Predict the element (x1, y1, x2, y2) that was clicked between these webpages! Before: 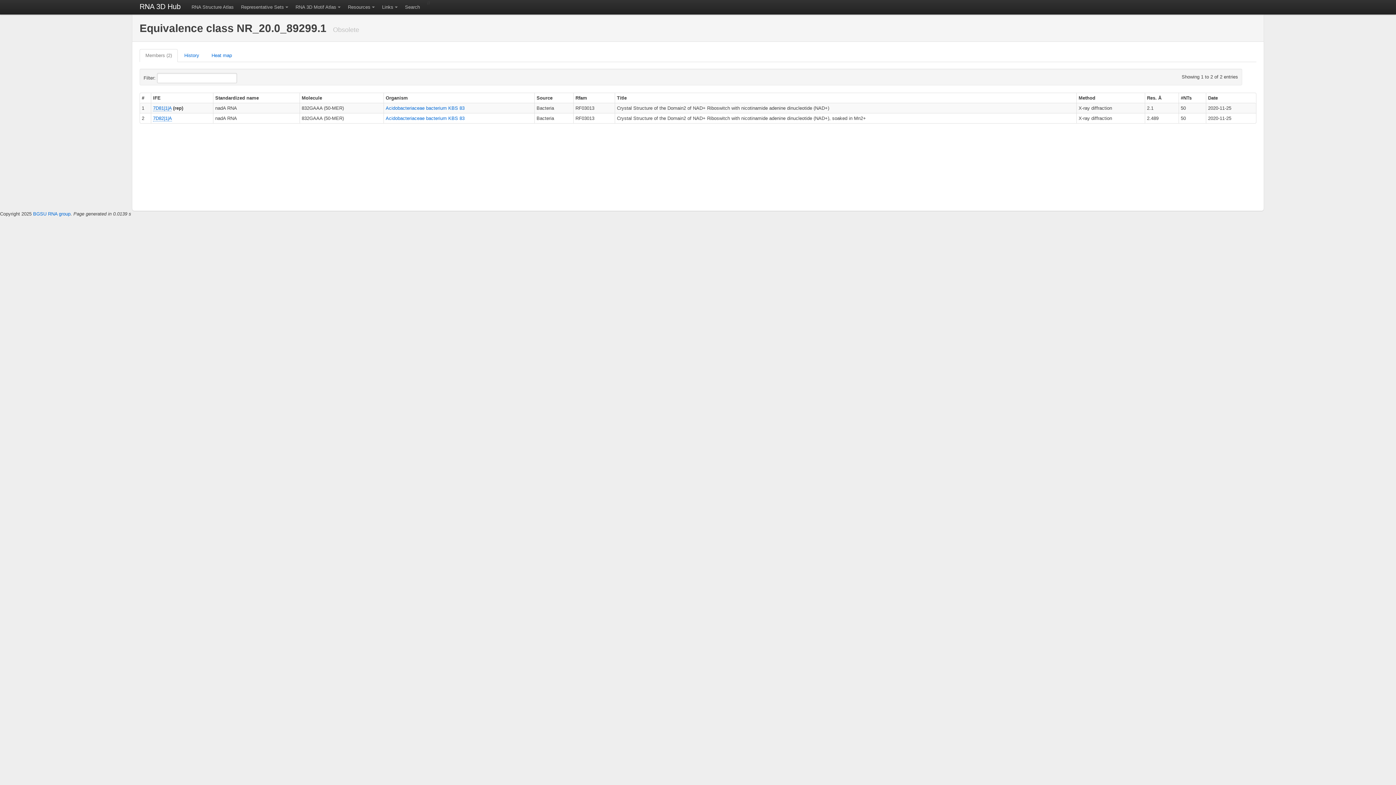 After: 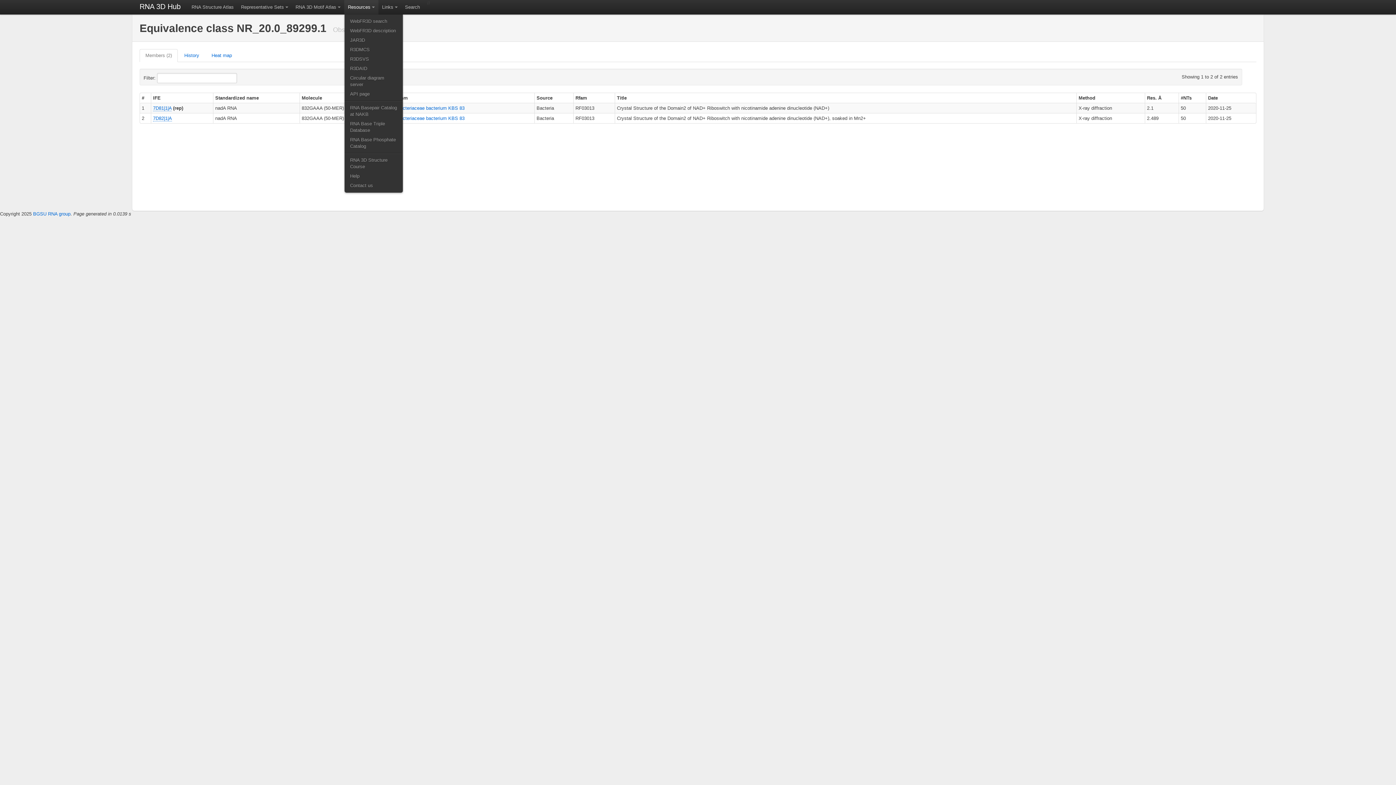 Action: bbox: (344, 0, 378, 14) label: Resources